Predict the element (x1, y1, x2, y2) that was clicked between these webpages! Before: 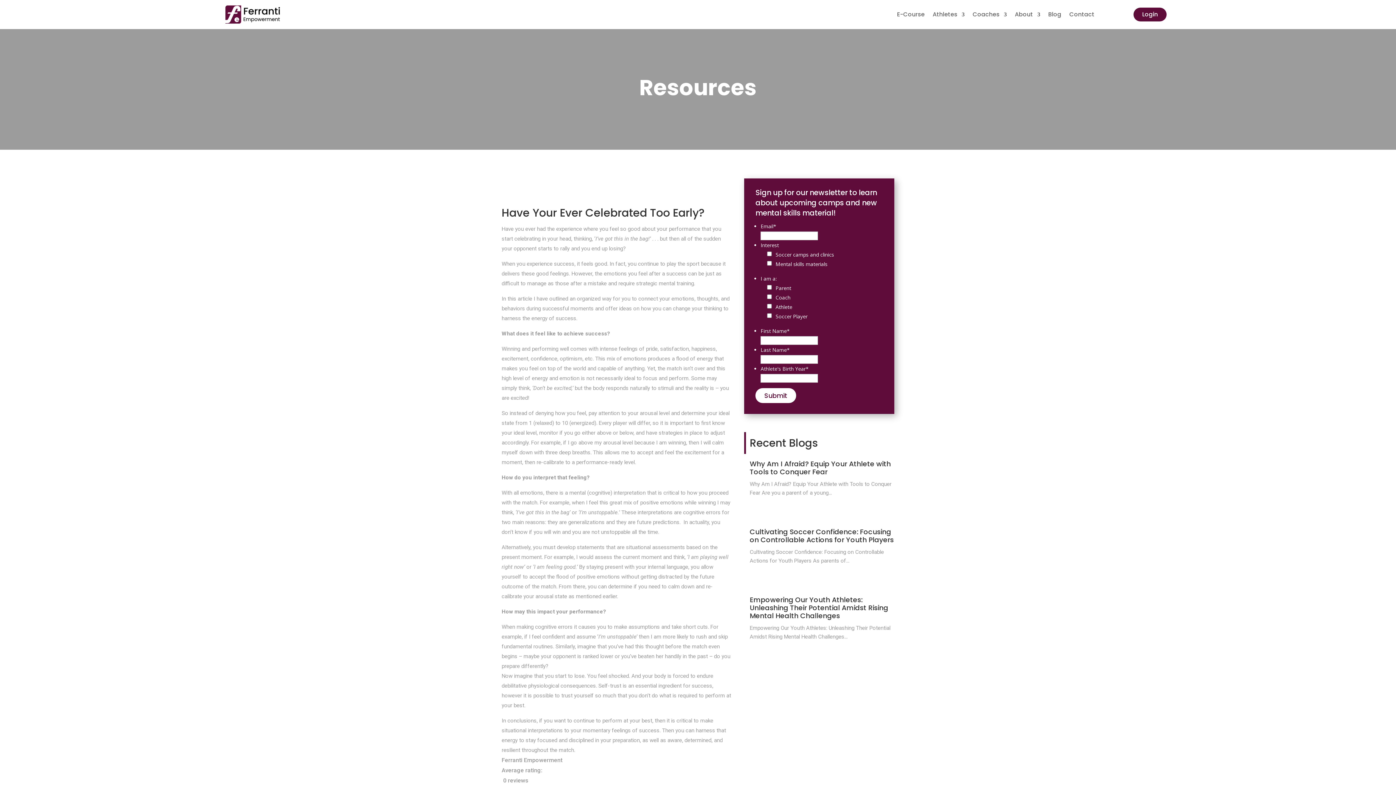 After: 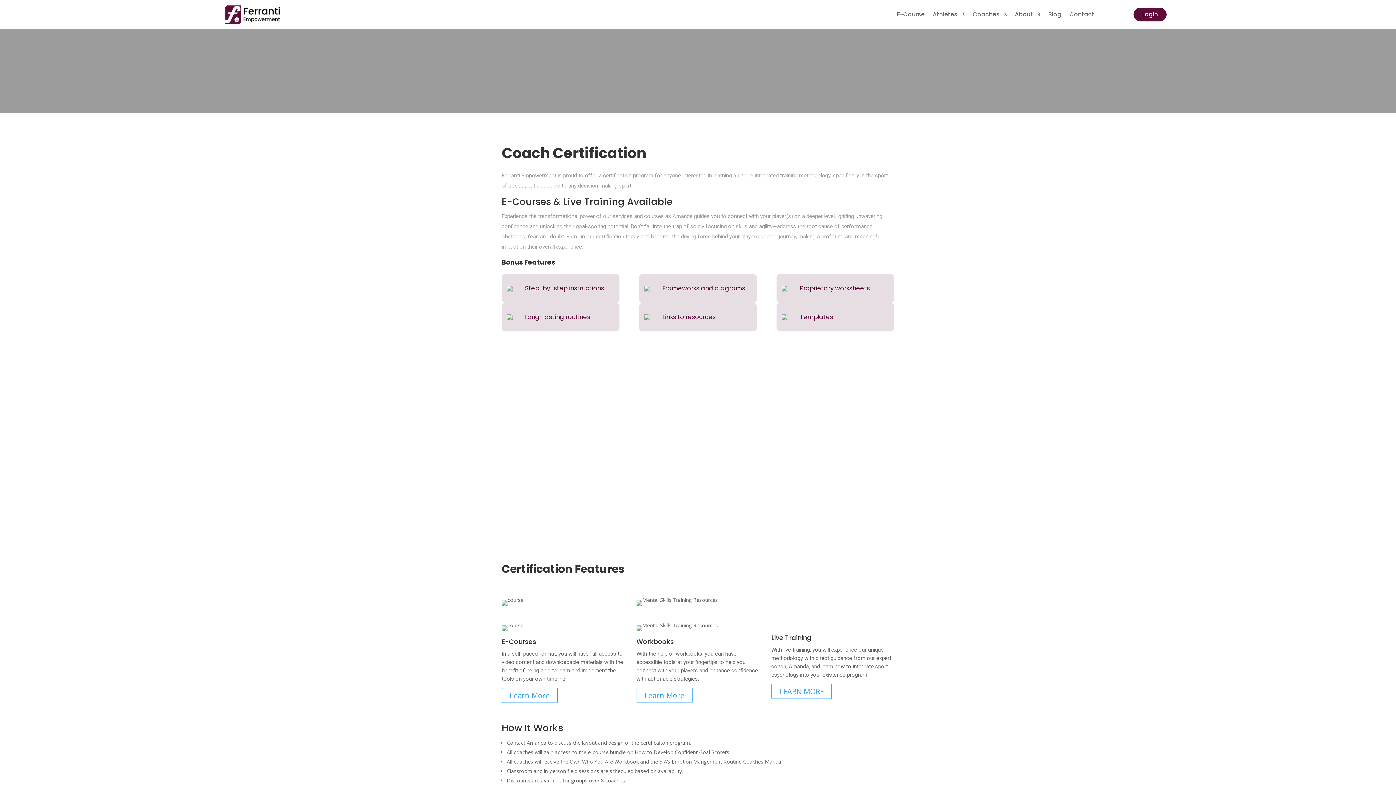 Action: label: Coaches bbox: (972, 12, 1007, 20)